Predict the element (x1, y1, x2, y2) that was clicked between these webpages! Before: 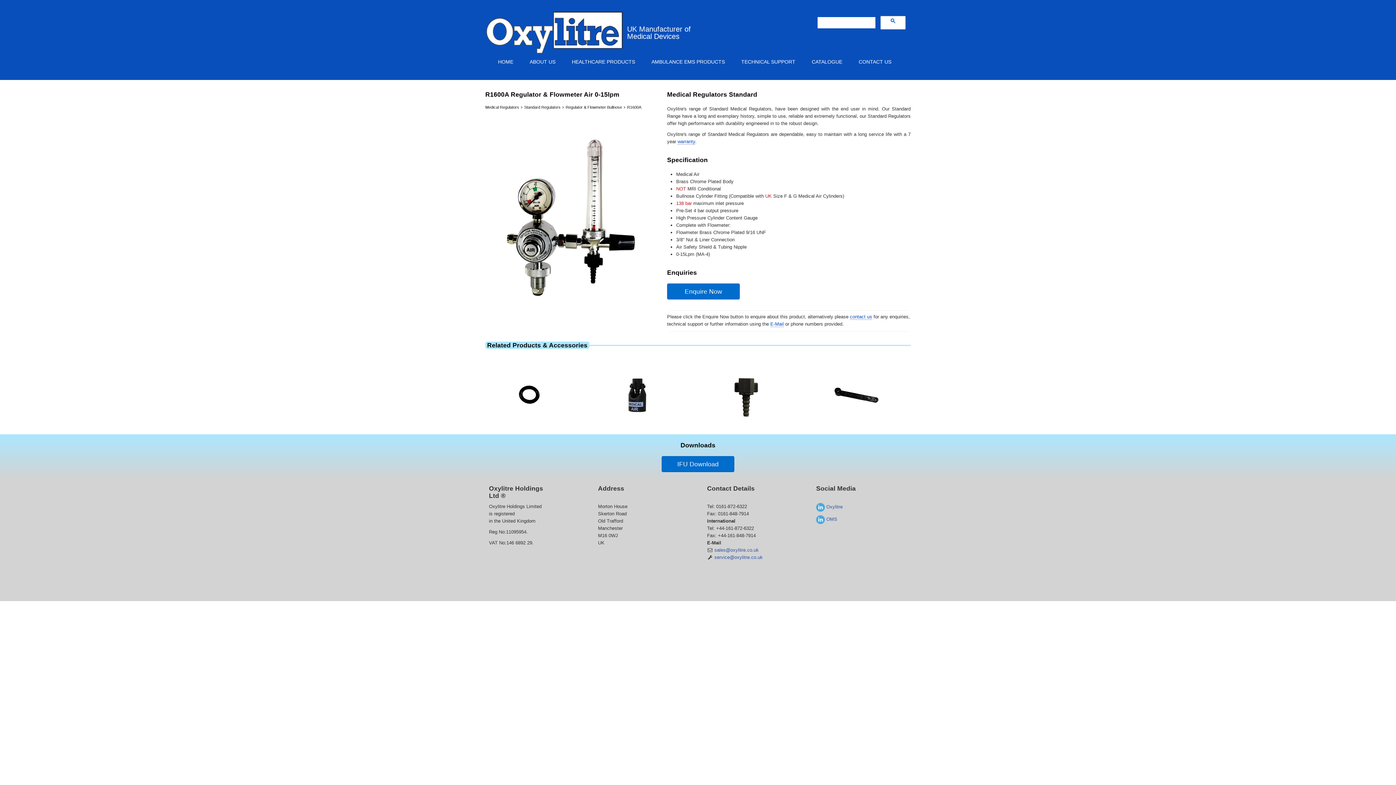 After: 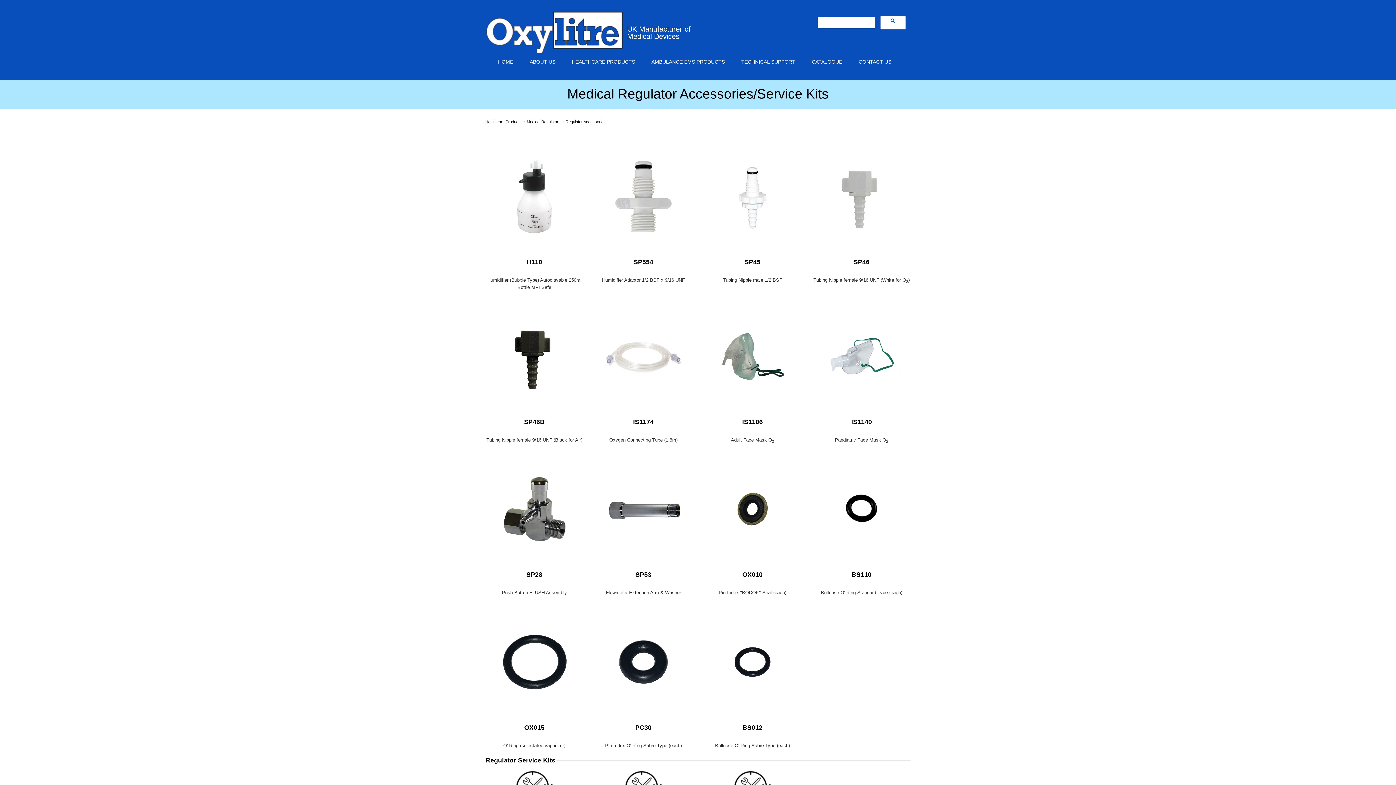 Action: bbox: (714, 356, 779, 434)